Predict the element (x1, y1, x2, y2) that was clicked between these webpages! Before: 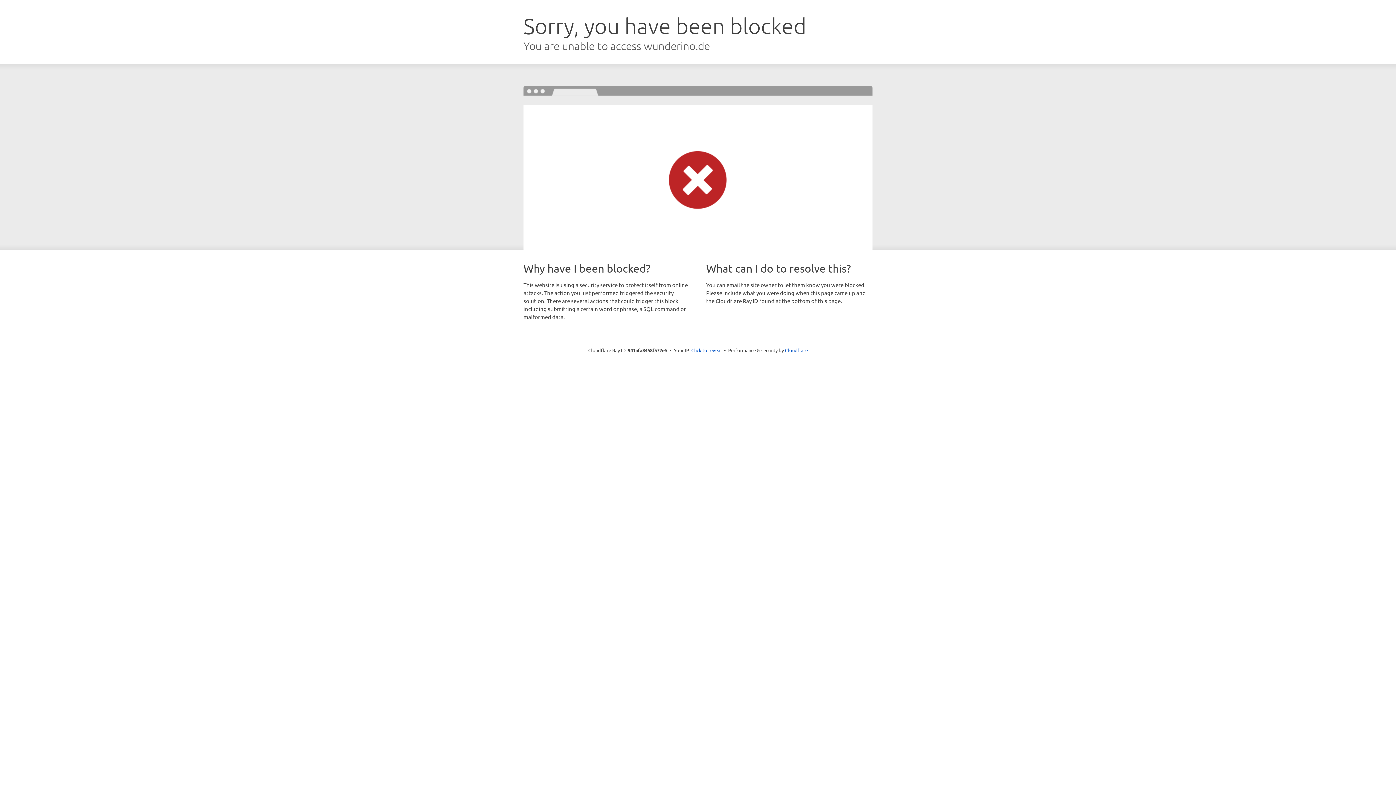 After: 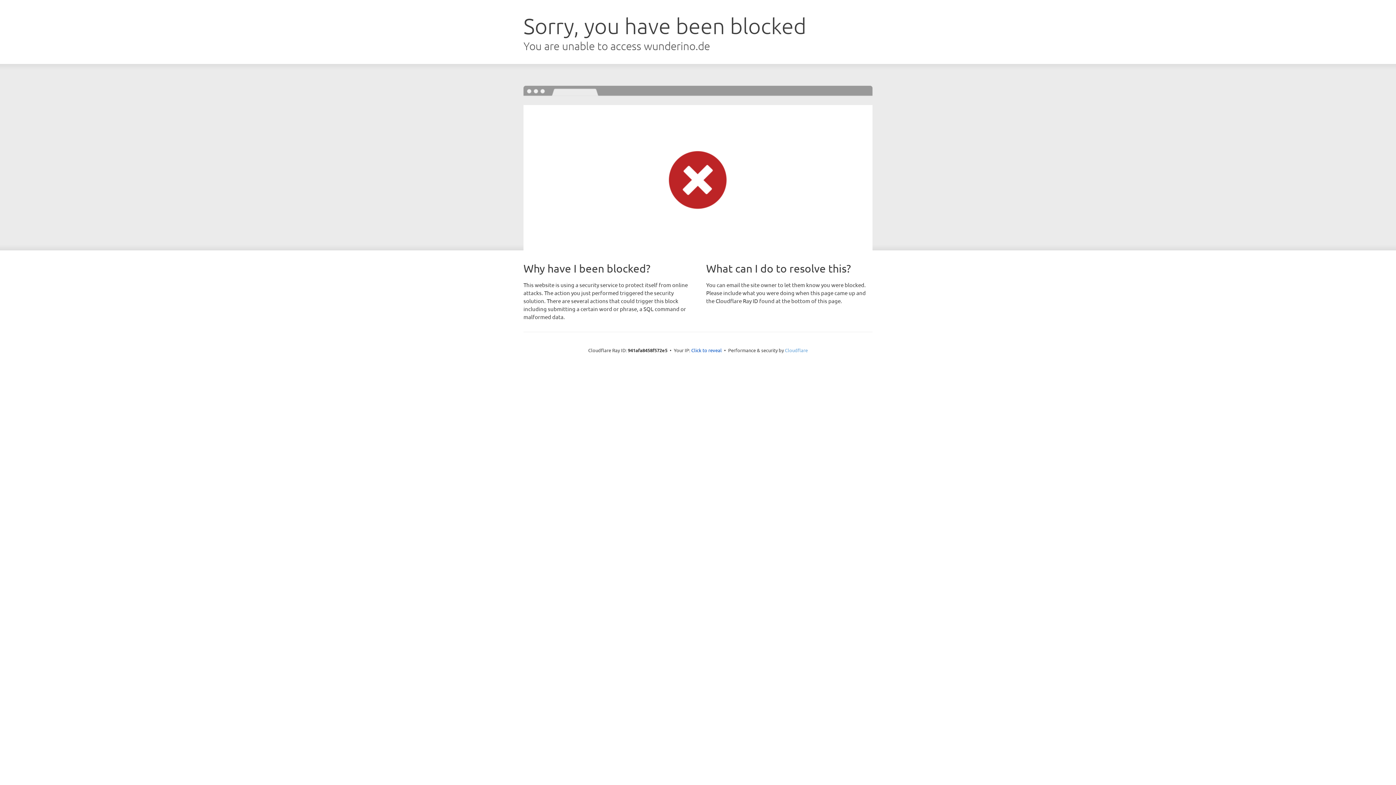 Action: bbox: (785, 347, 808, 353) label: Cloudflare